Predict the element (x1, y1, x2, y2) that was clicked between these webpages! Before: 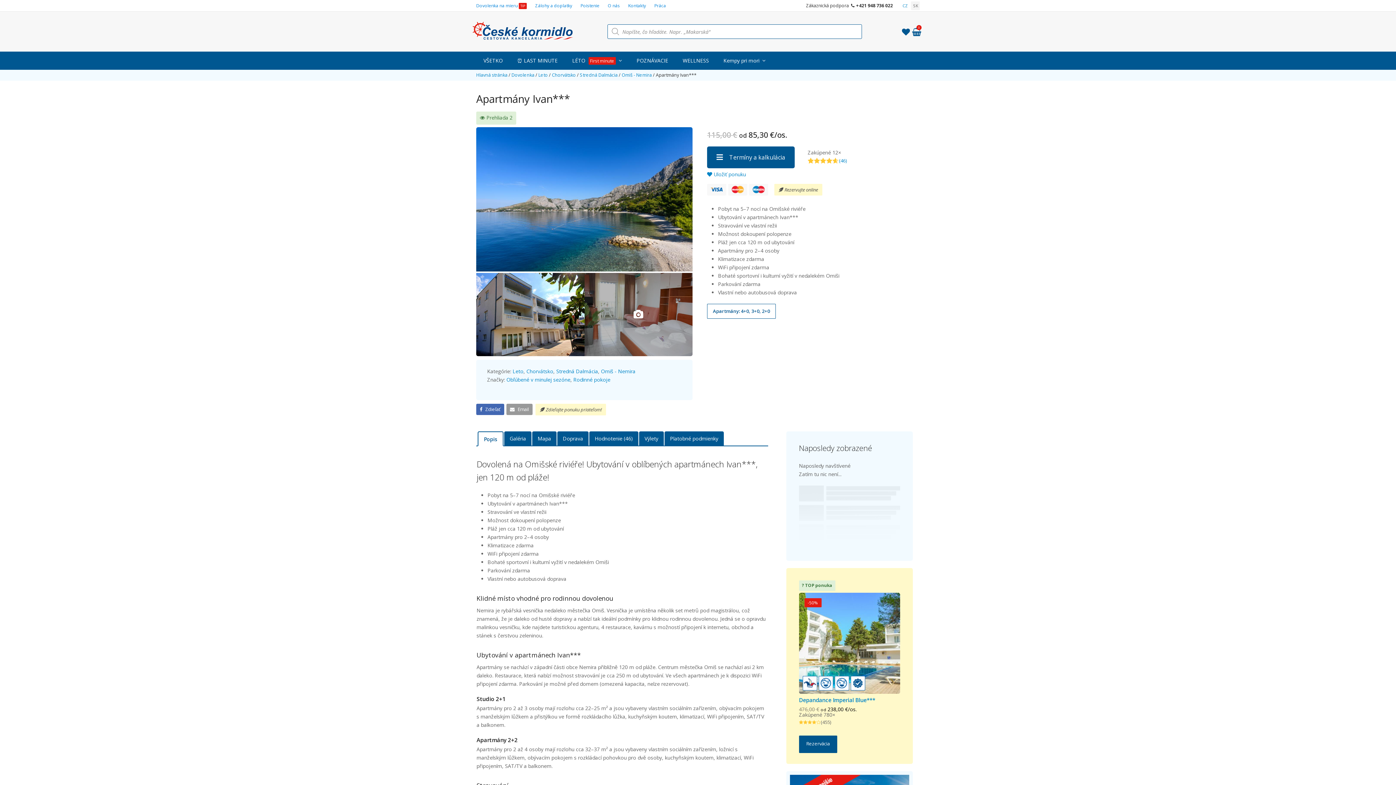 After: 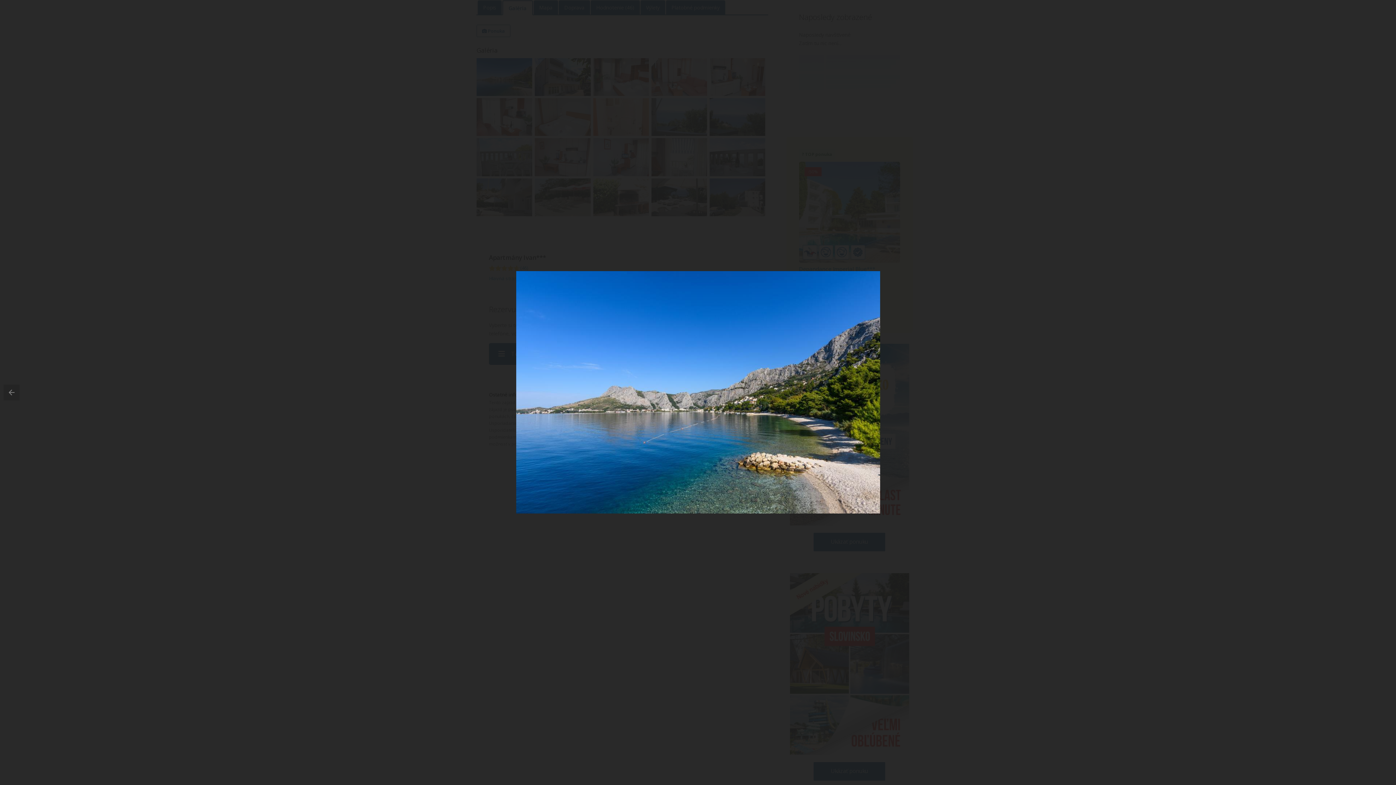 Action: bbox: (476, 127, 692, 356)